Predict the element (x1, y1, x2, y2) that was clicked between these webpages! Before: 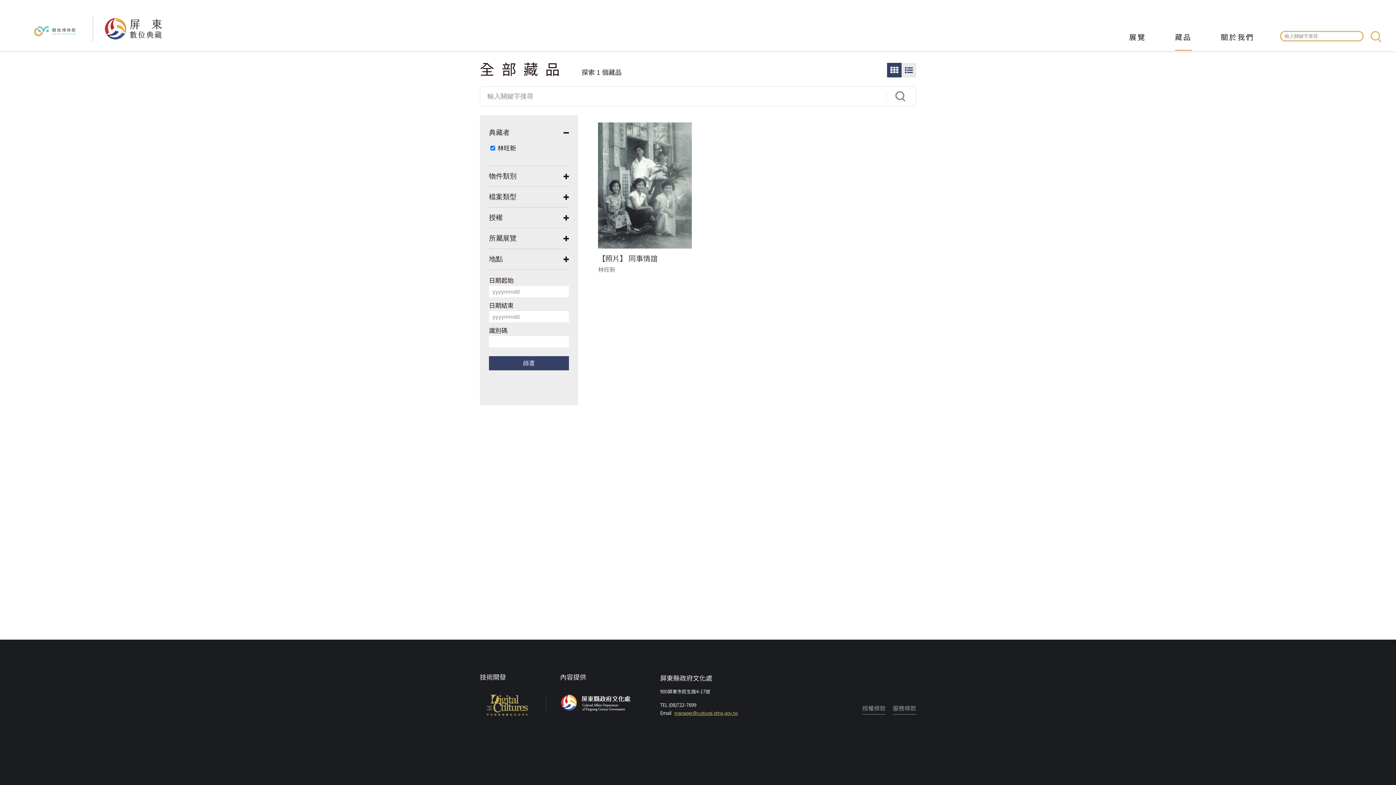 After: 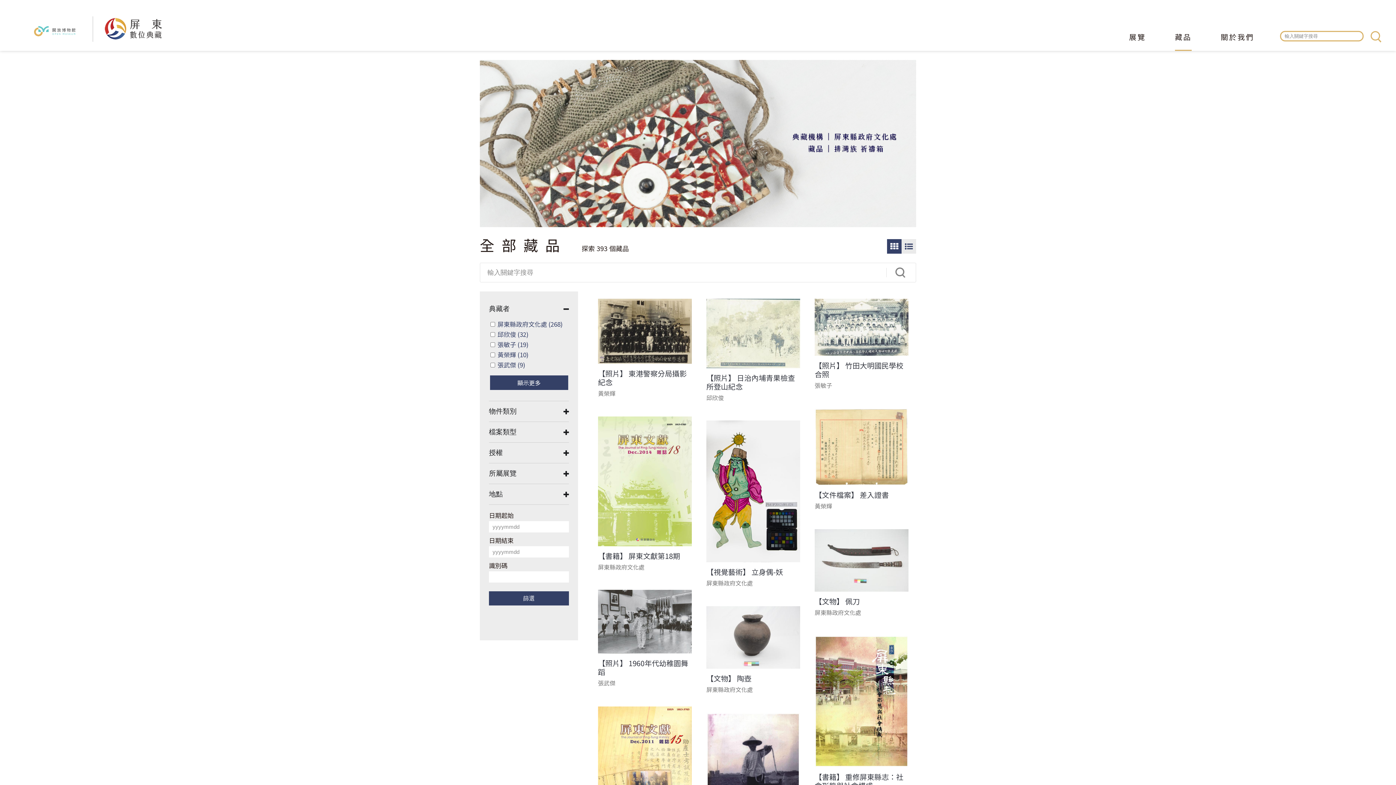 Action: label: 藏品 bbox: (1175, 33, 1192, 50)